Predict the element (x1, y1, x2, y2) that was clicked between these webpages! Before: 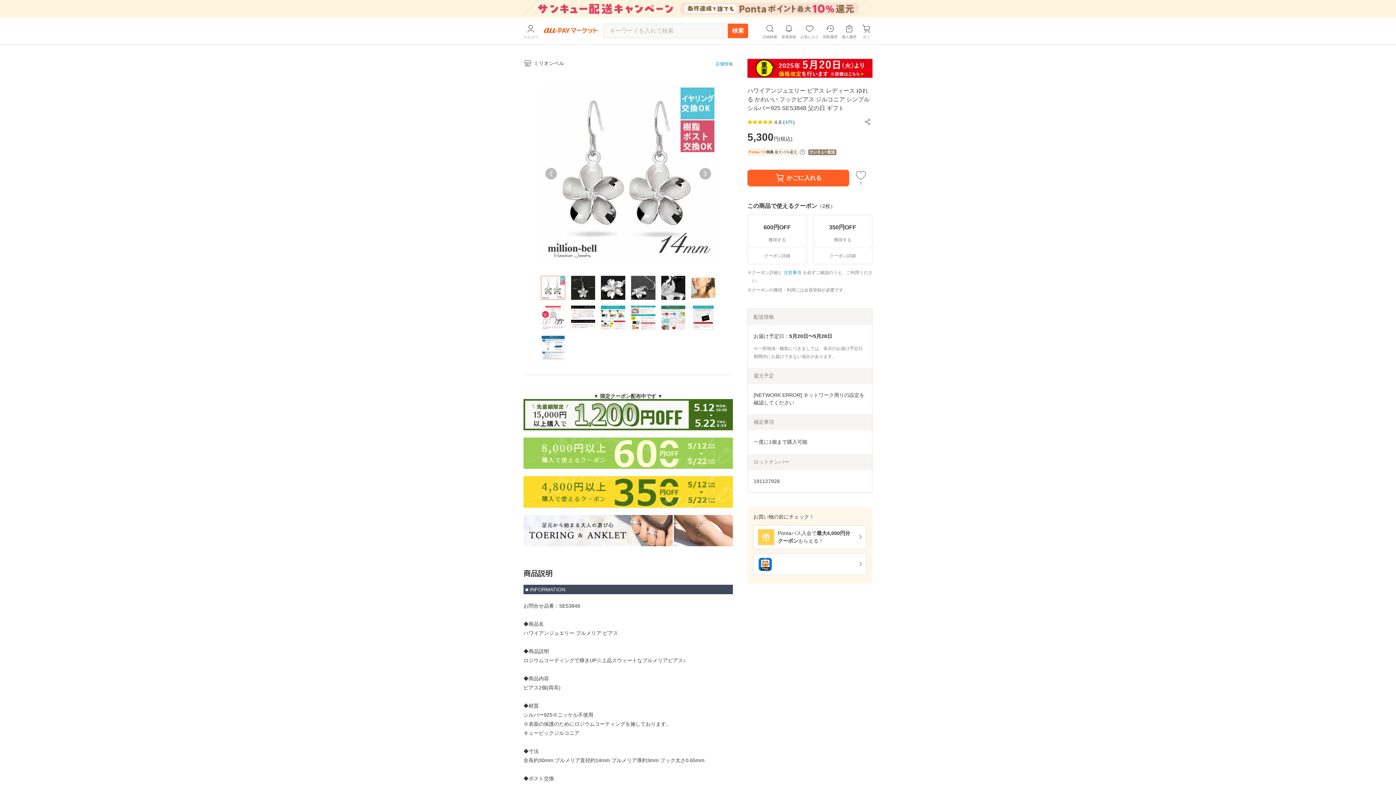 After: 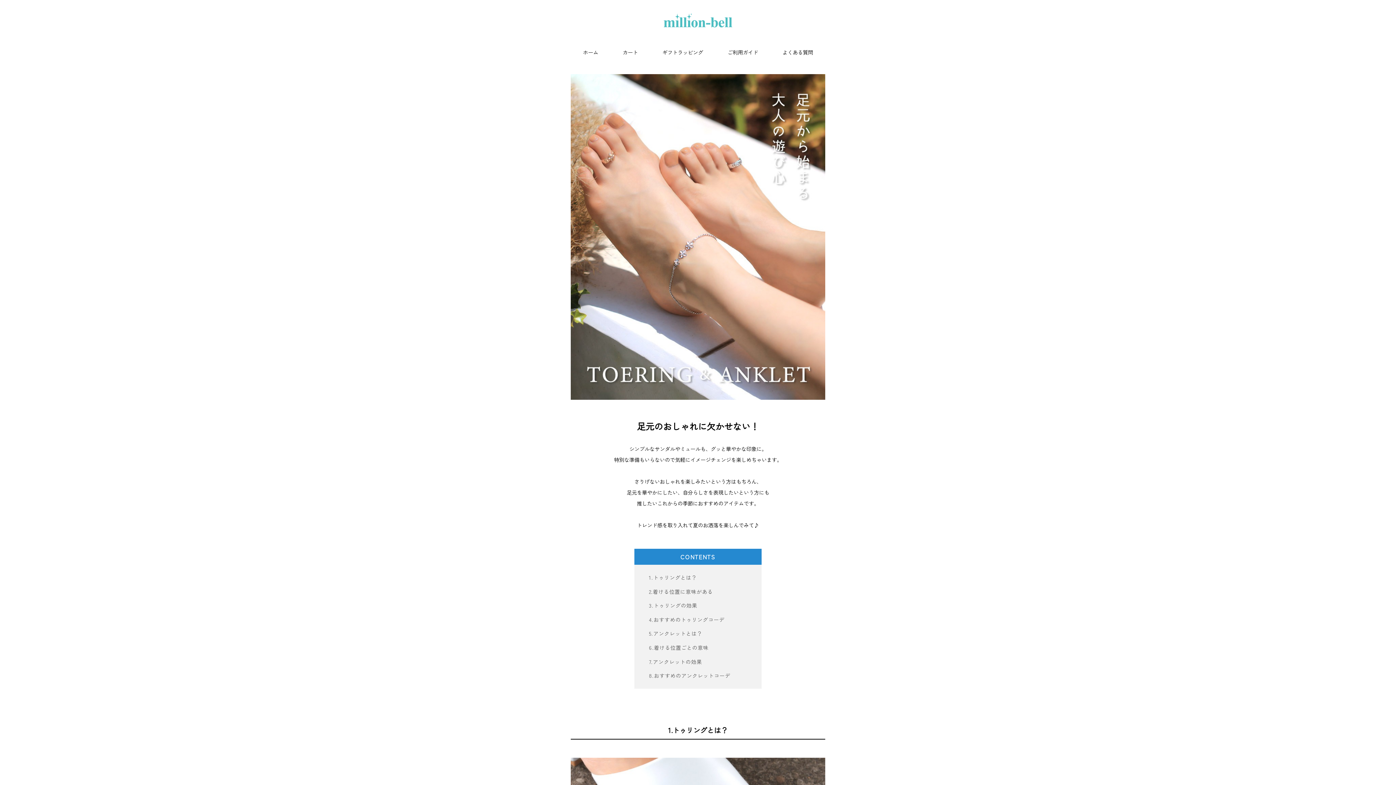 Action: bbox: (523, 527, 733, 533)